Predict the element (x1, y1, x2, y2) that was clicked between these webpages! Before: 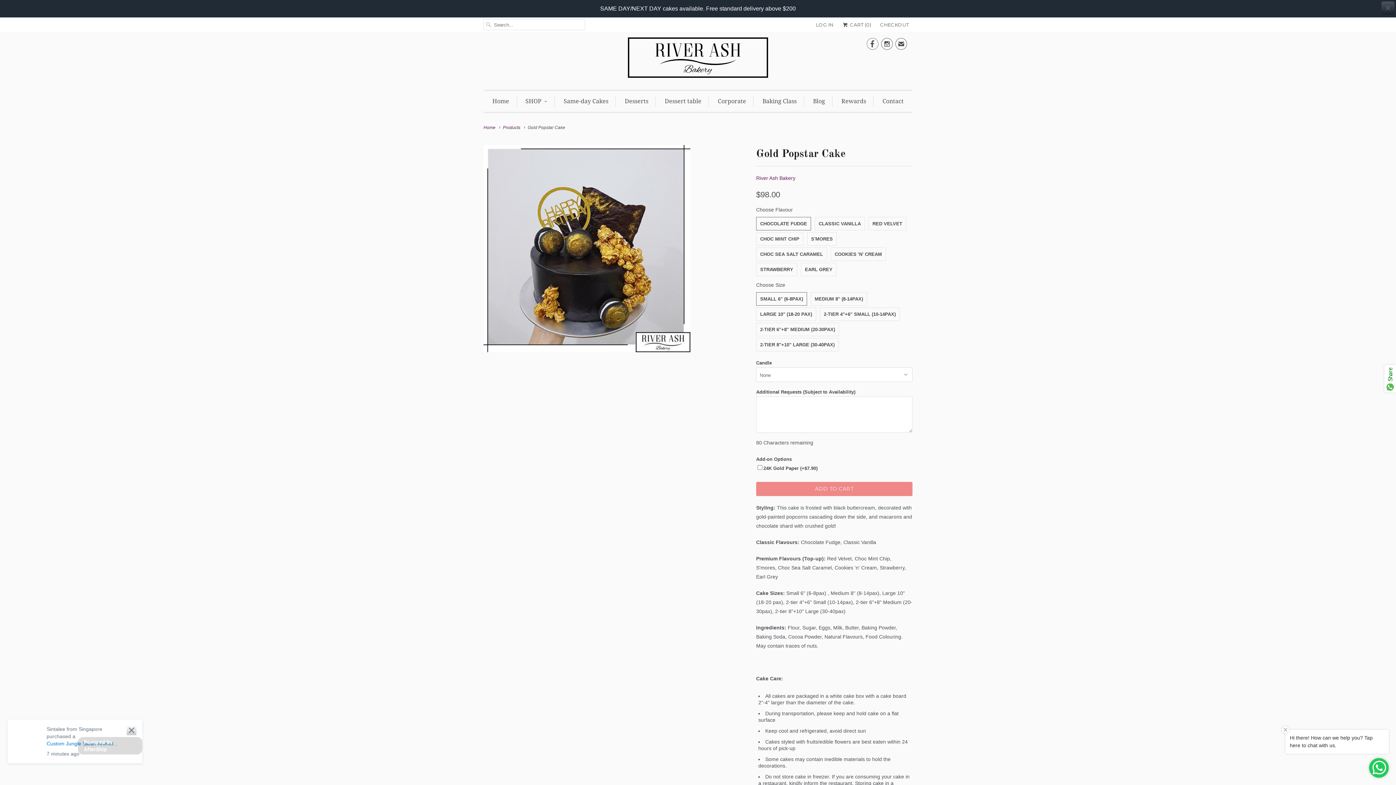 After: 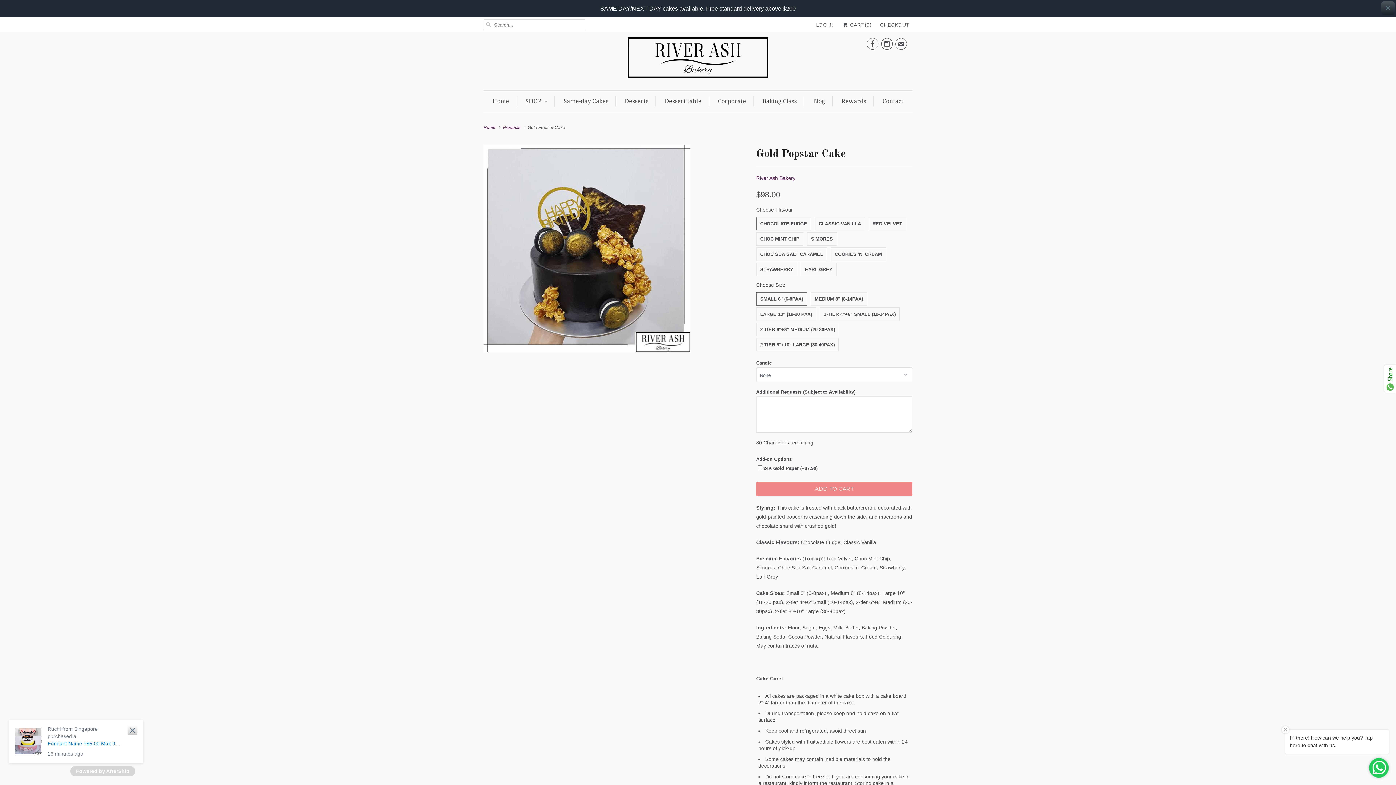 Action: bbox: (895, 20, 907, 36) label: ✉